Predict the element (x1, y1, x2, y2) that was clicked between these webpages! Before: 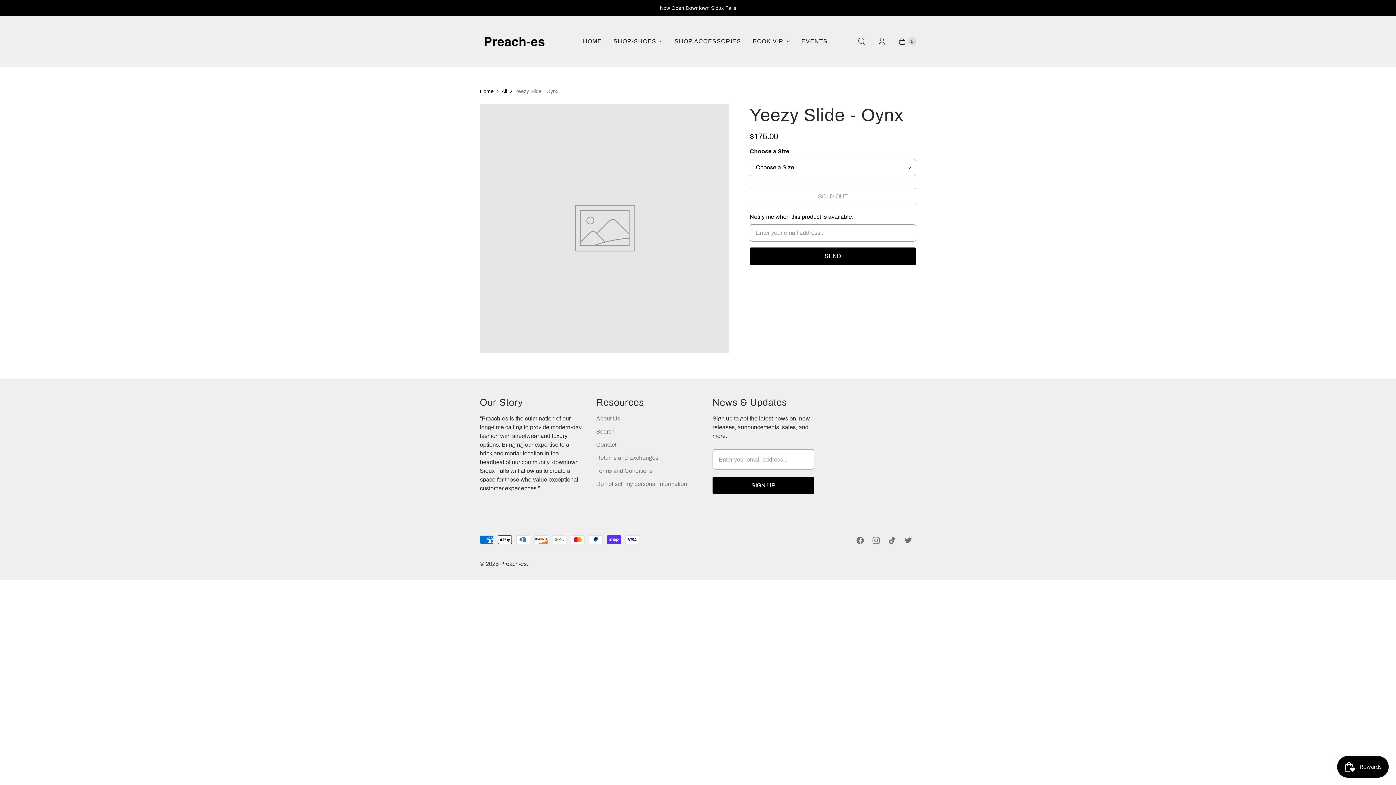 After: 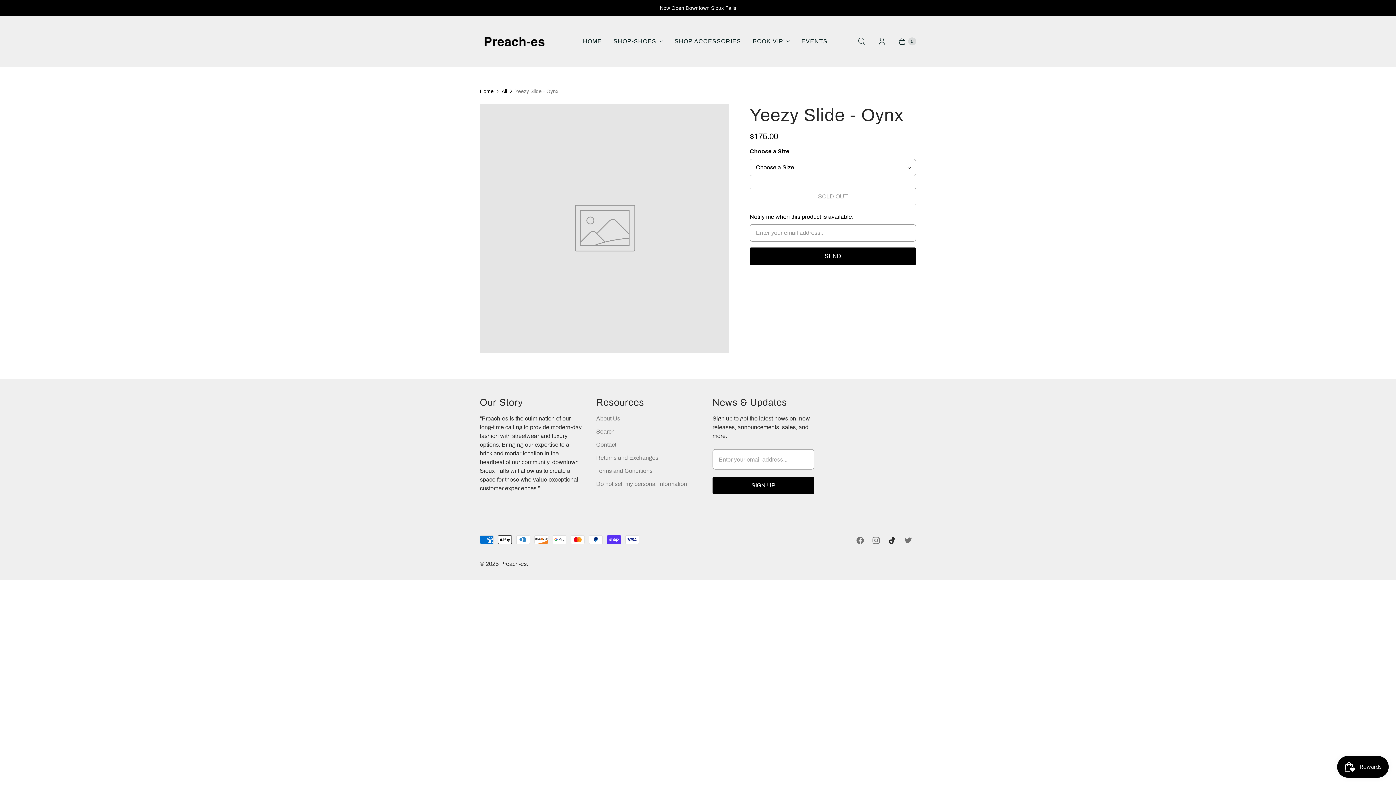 Action: label: Preach-es on TikTok bbox: (884, 534, 900, 547)